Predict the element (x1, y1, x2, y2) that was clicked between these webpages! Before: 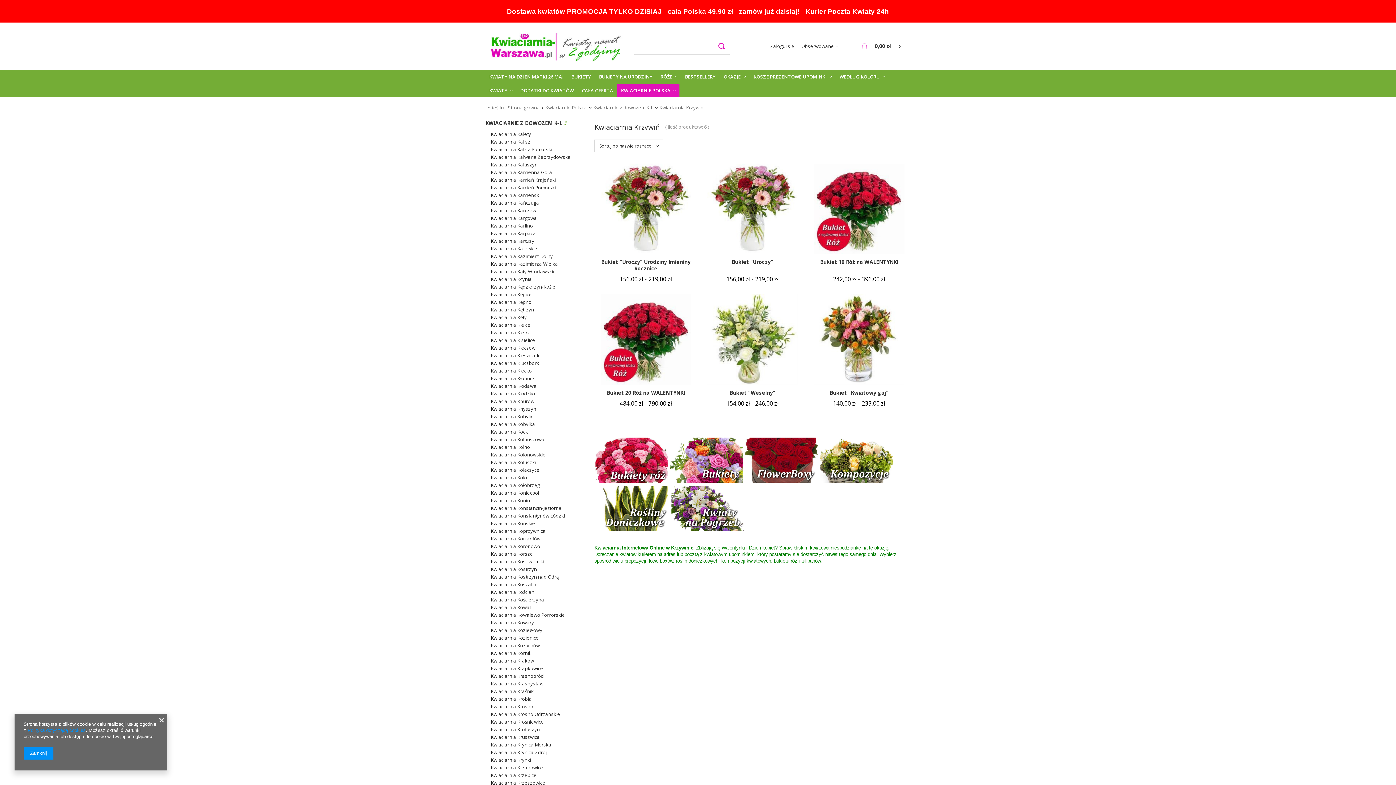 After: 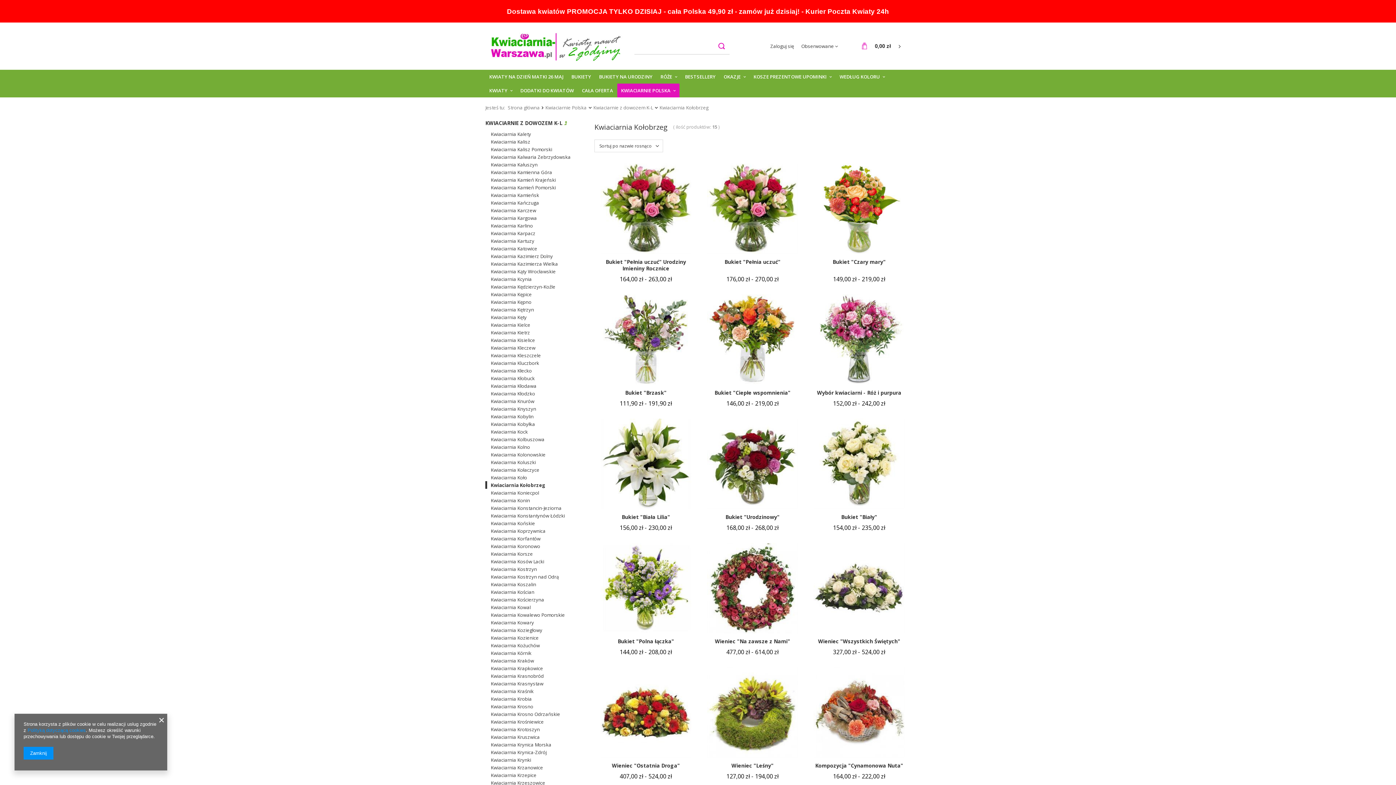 Action: label: Kwiaciarnia Kołobrzeg bbox: (485, 481, 583, 489)